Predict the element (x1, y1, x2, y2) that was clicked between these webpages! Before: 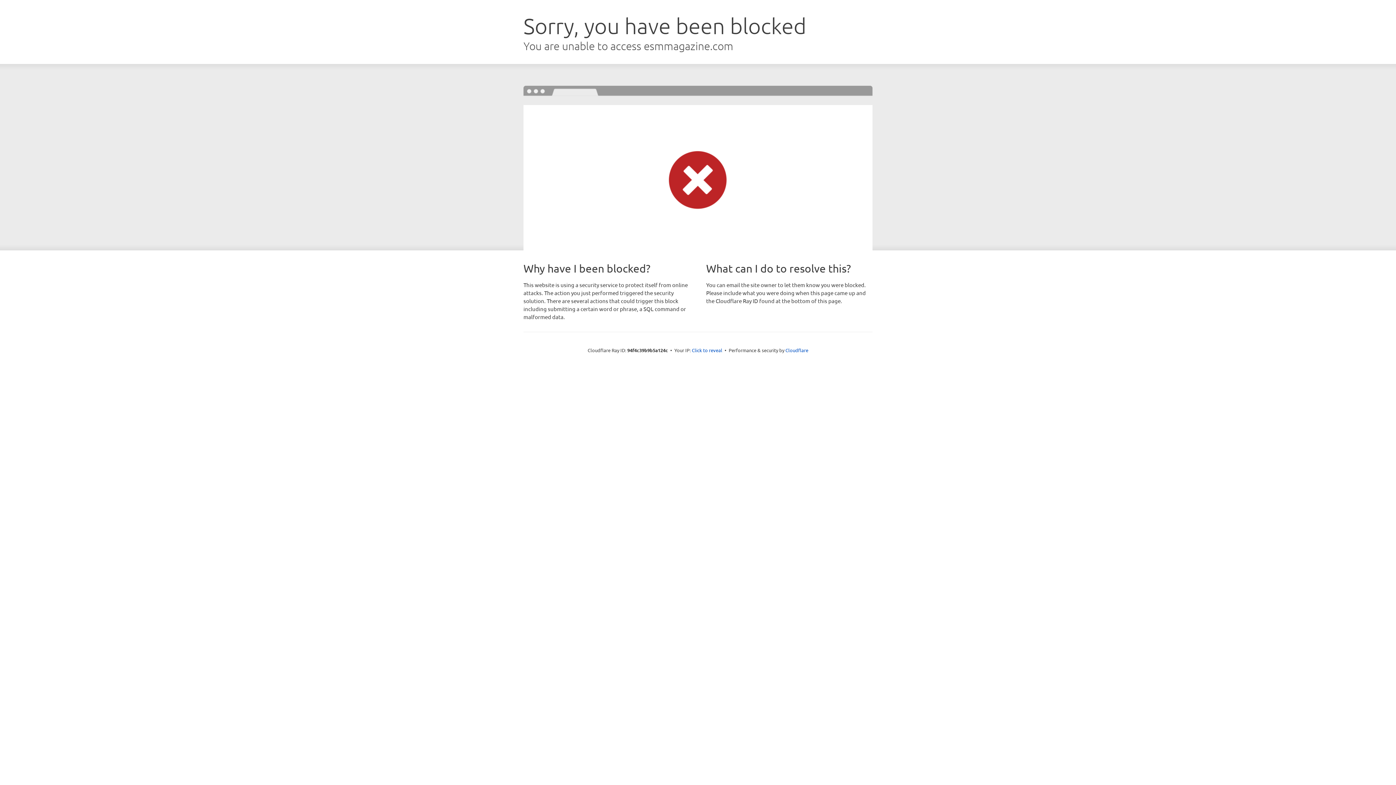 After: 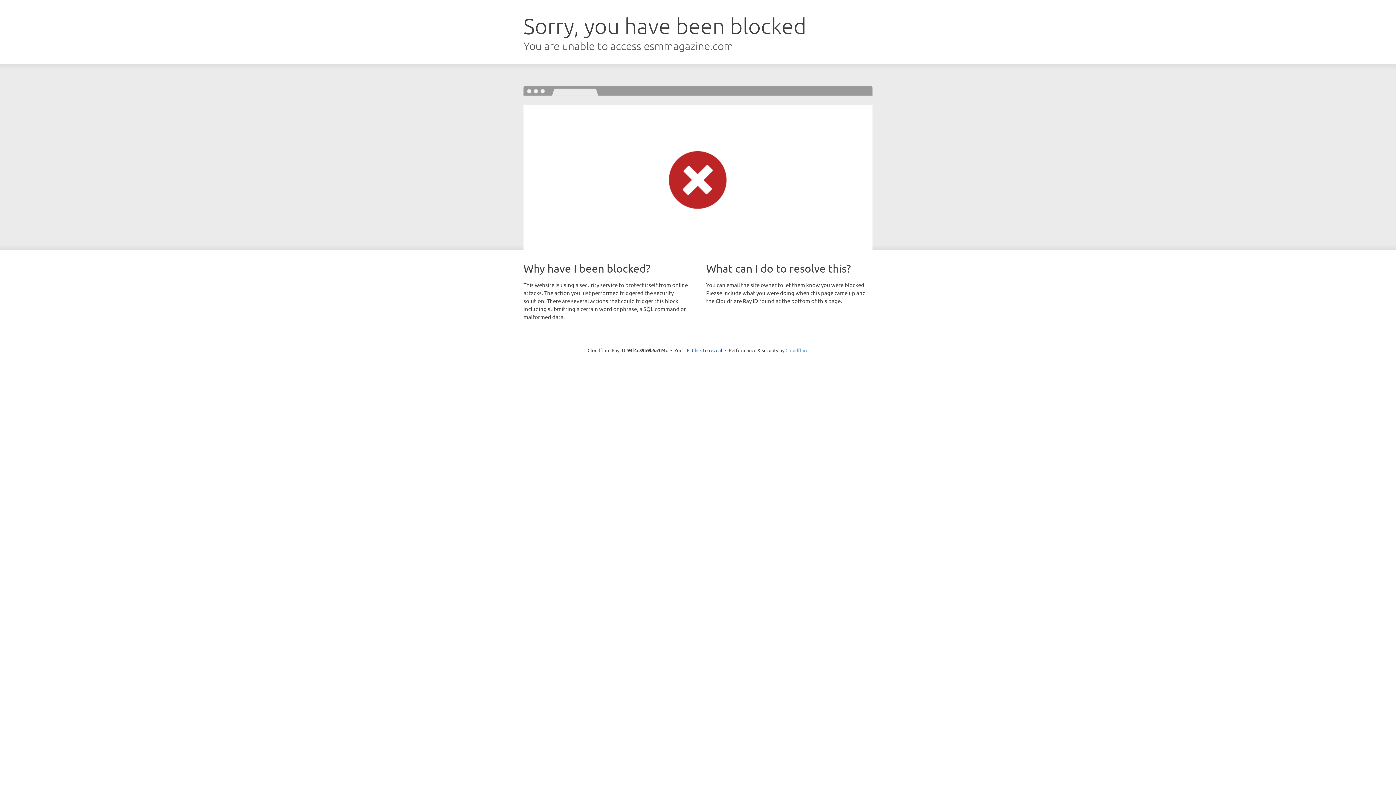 Action: bbox: (785, 347, 808, 353) label: Cloudflare